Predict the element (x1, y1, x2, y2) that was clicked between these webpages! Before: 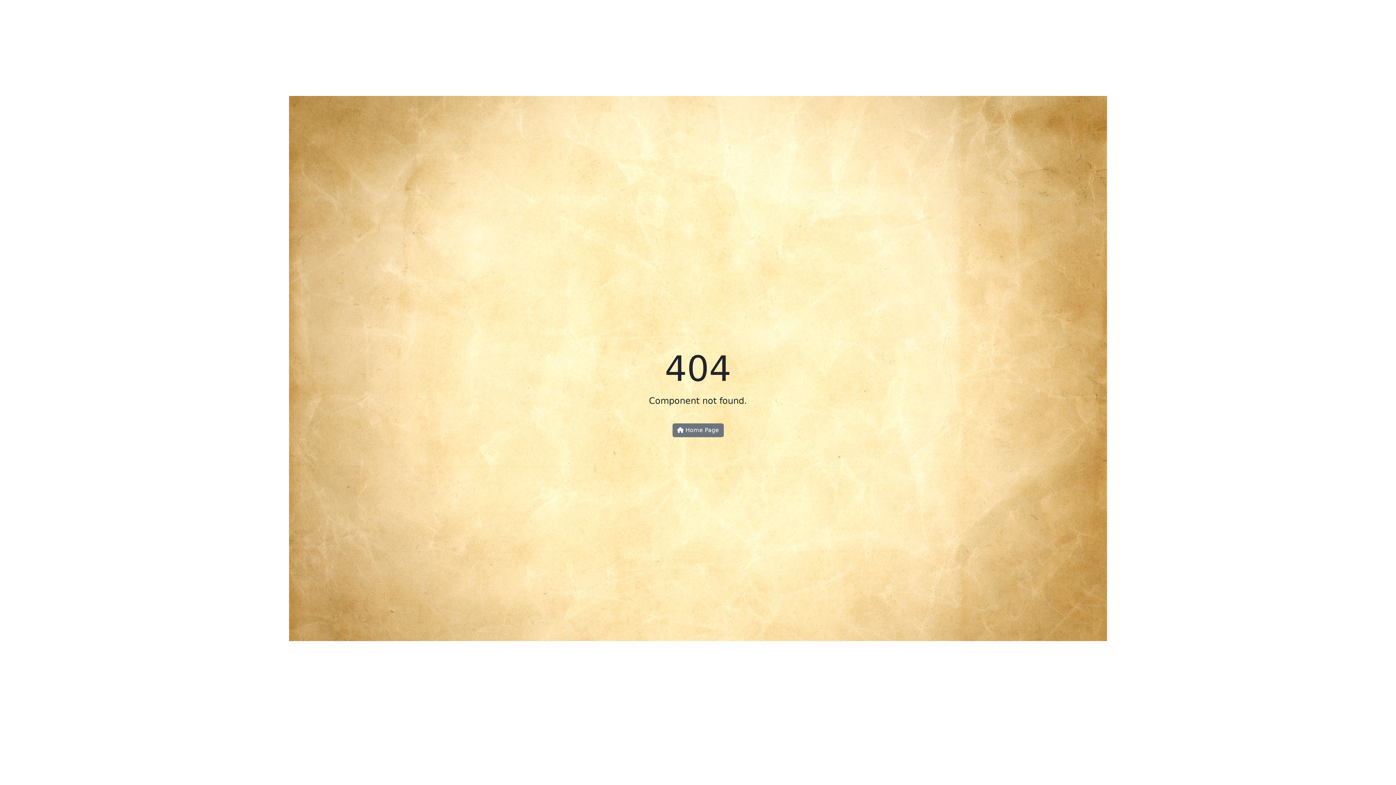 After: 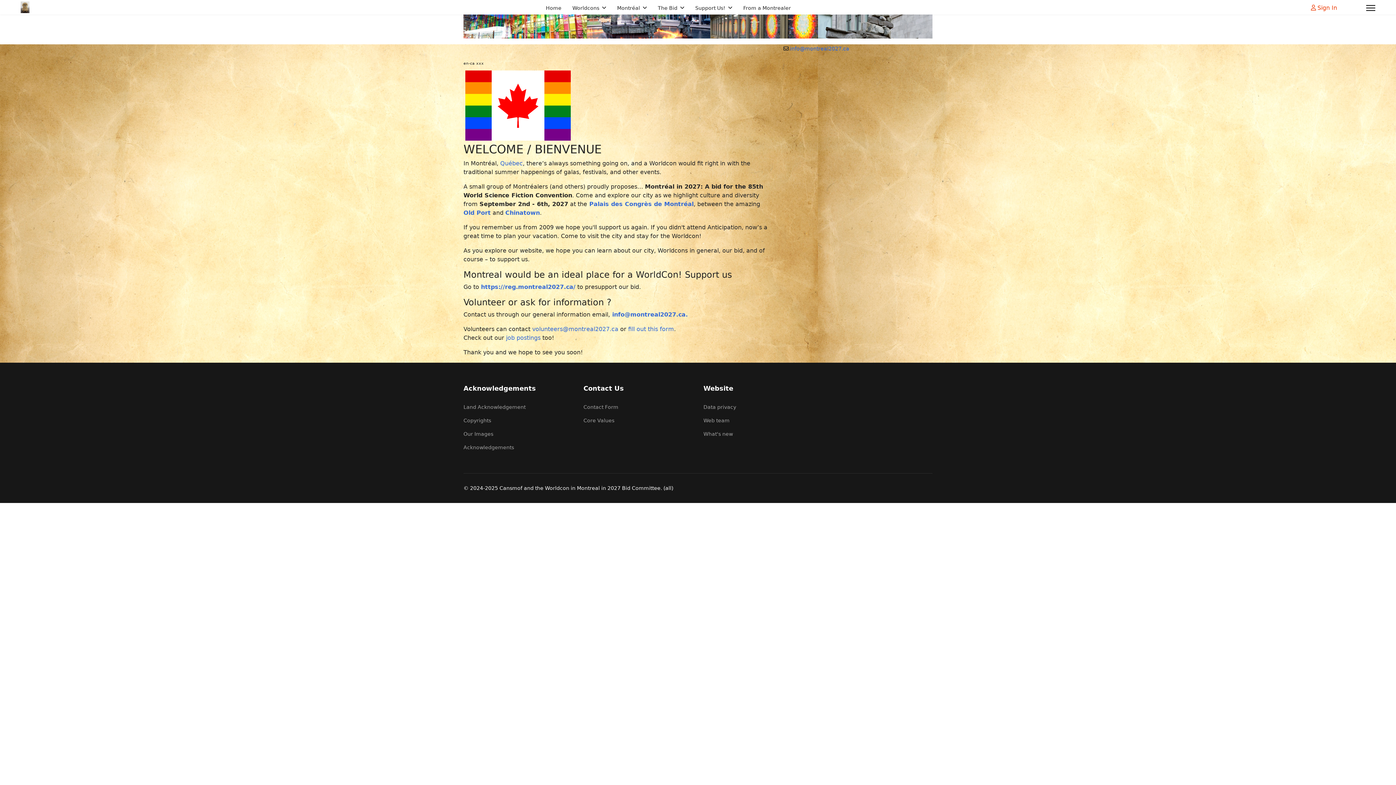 Action: label:  Home Page bbox: (672, 423, 723, 437)